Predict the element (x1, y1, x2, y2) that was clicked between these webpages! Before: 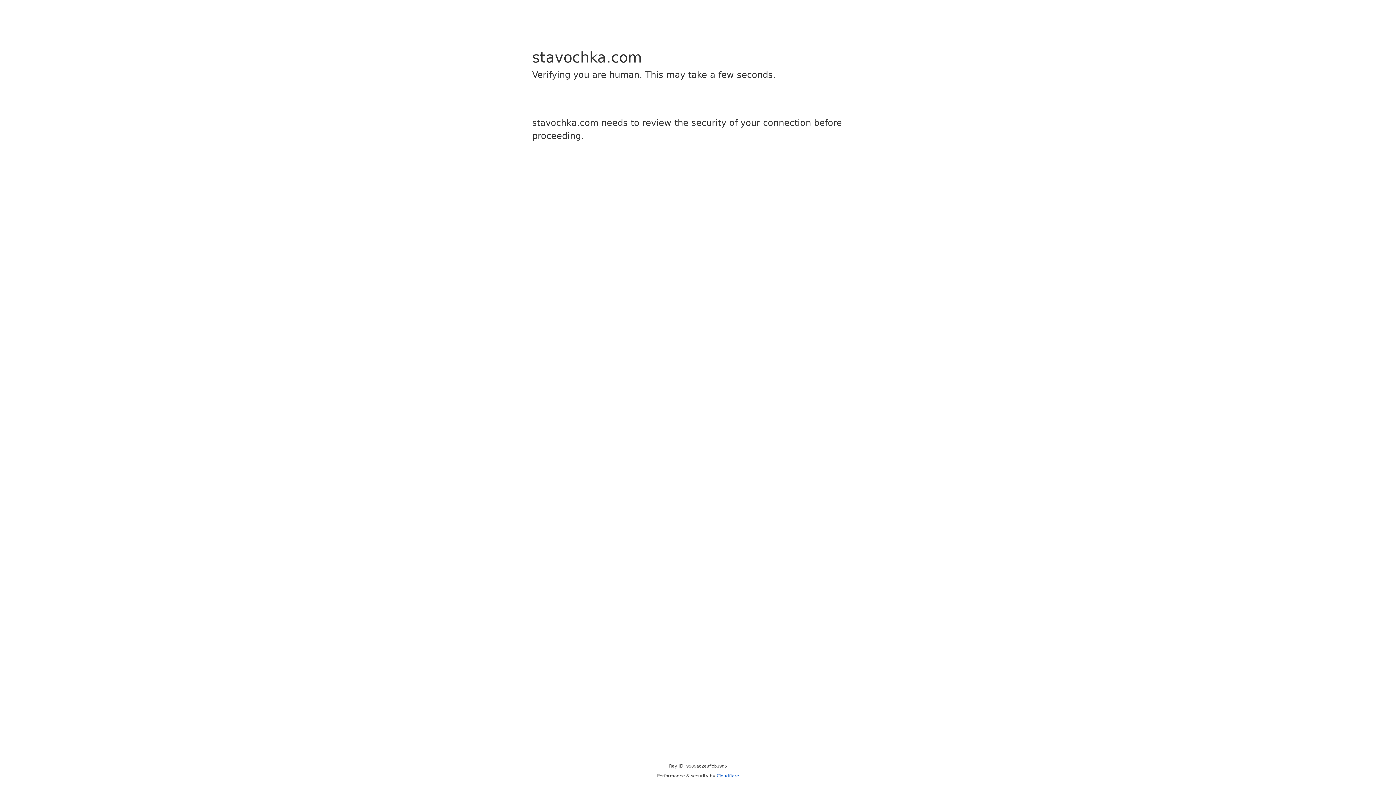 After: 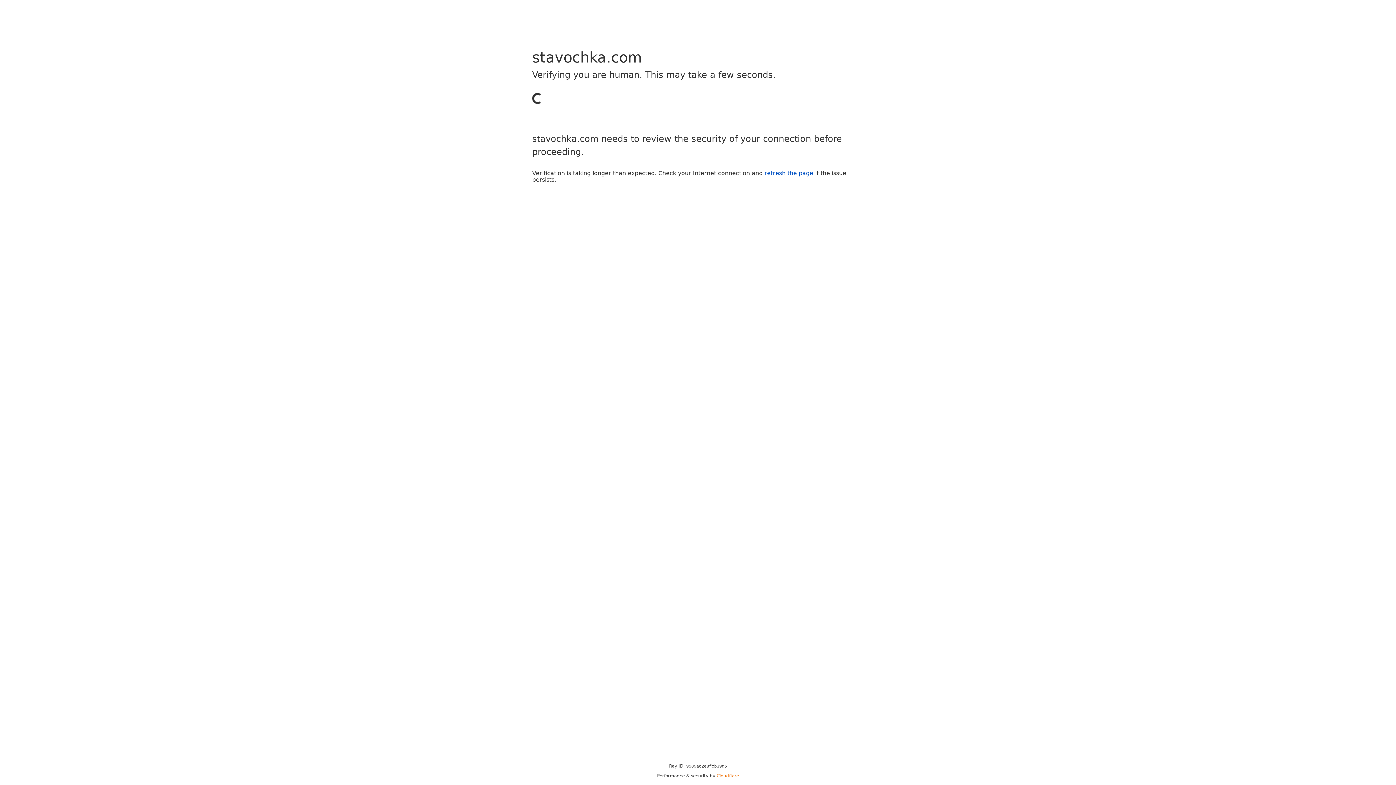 Action: label: Cloudflare bbox: (716, 773, 739, 778)